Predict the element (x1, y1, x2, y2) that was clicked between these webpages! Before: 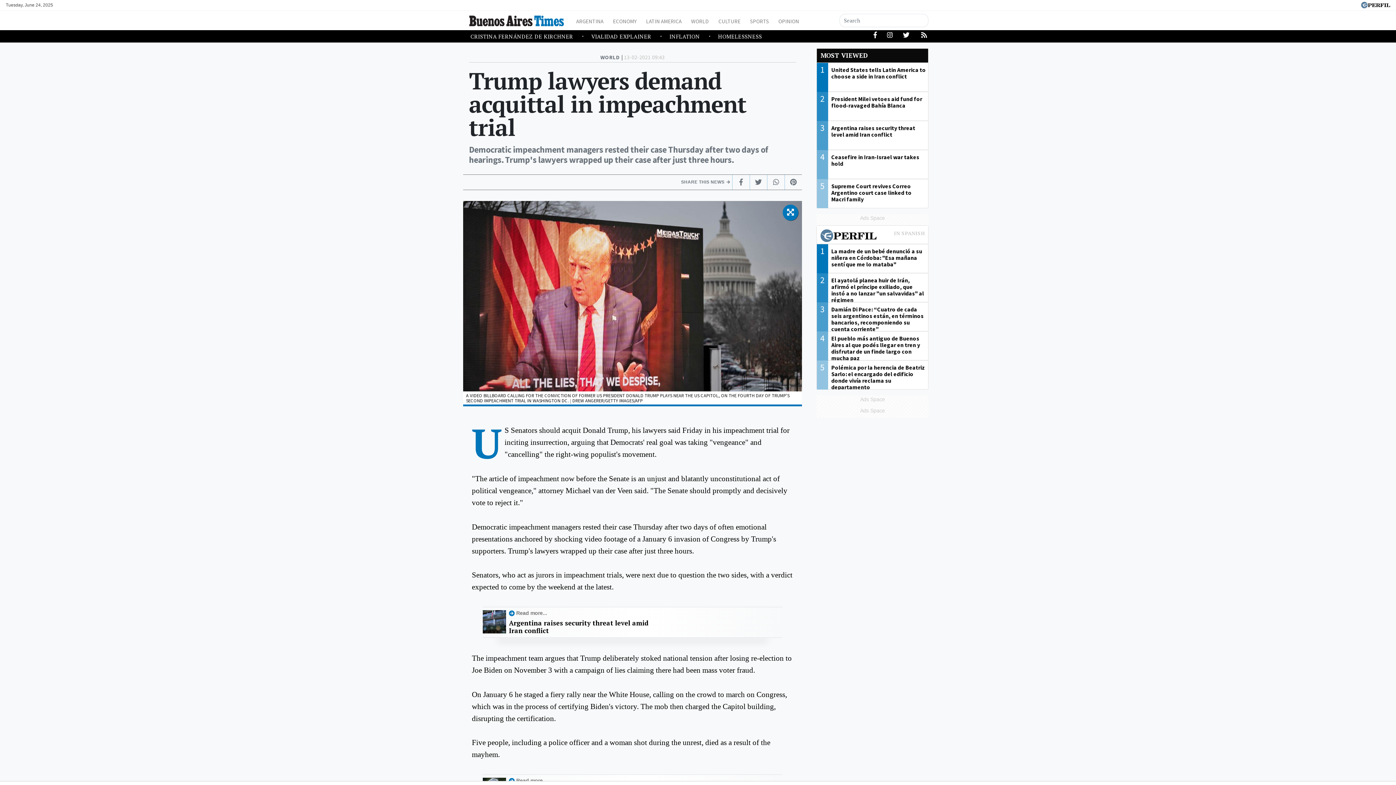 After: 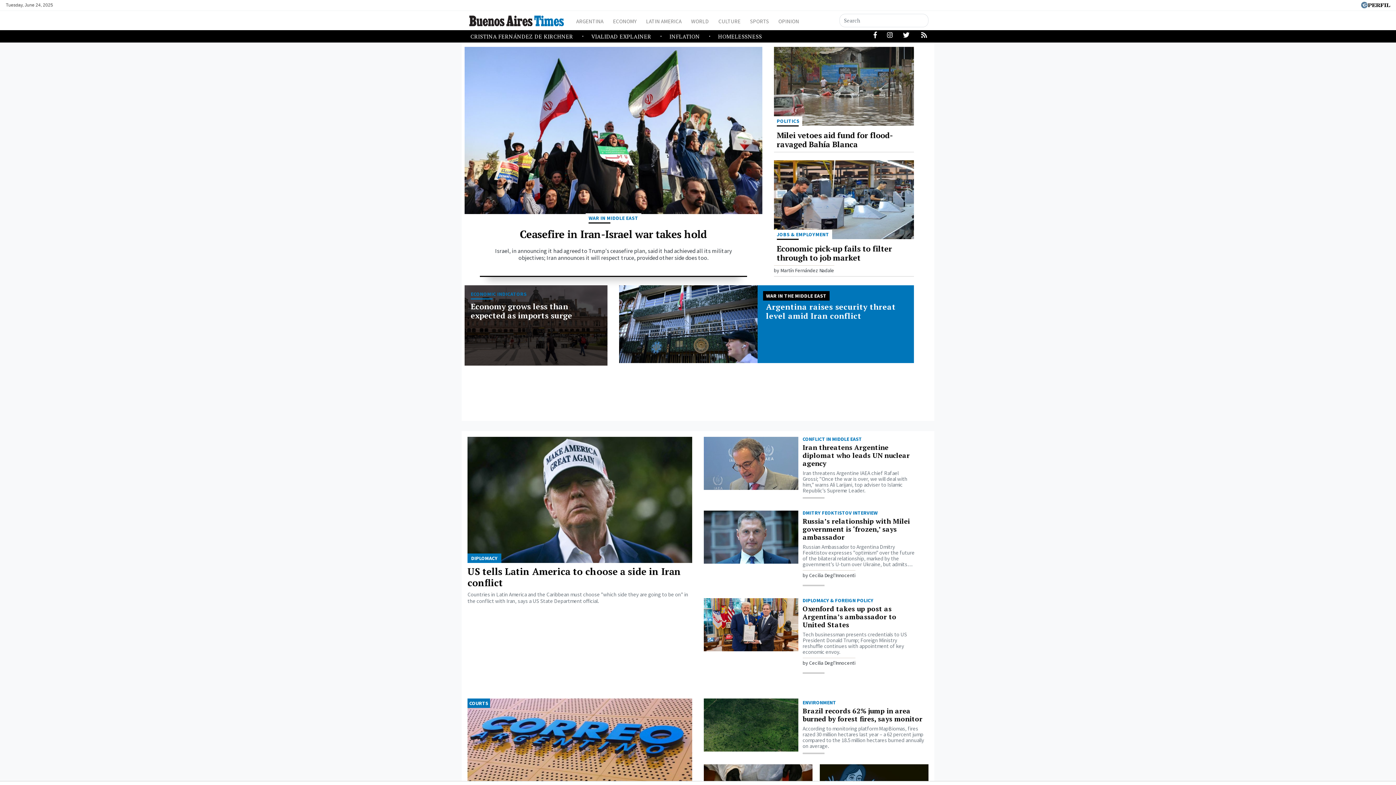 Action: bbox: (817, 92, 928, 121) label: 2
President Milei vetoes aid fund for flood-ravaged Bahía Blanca